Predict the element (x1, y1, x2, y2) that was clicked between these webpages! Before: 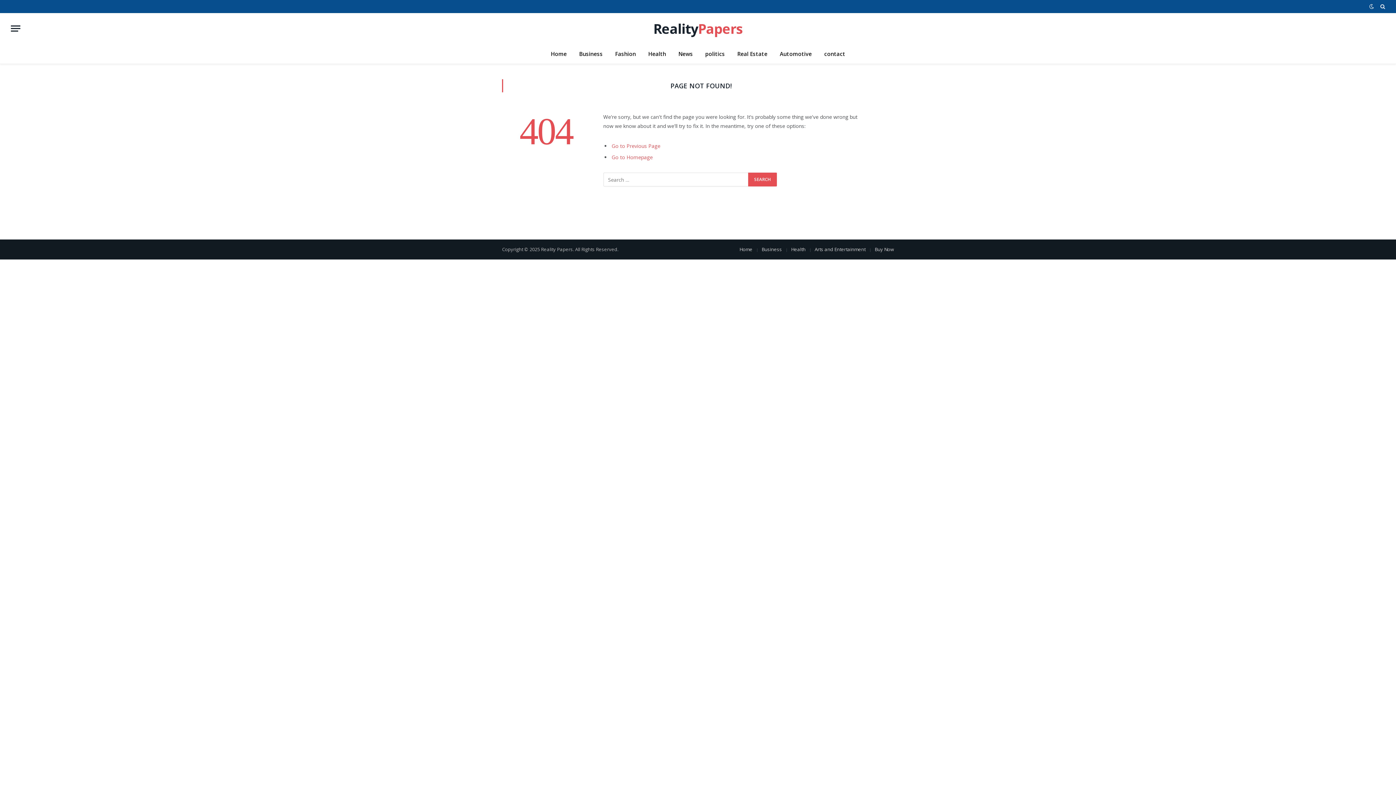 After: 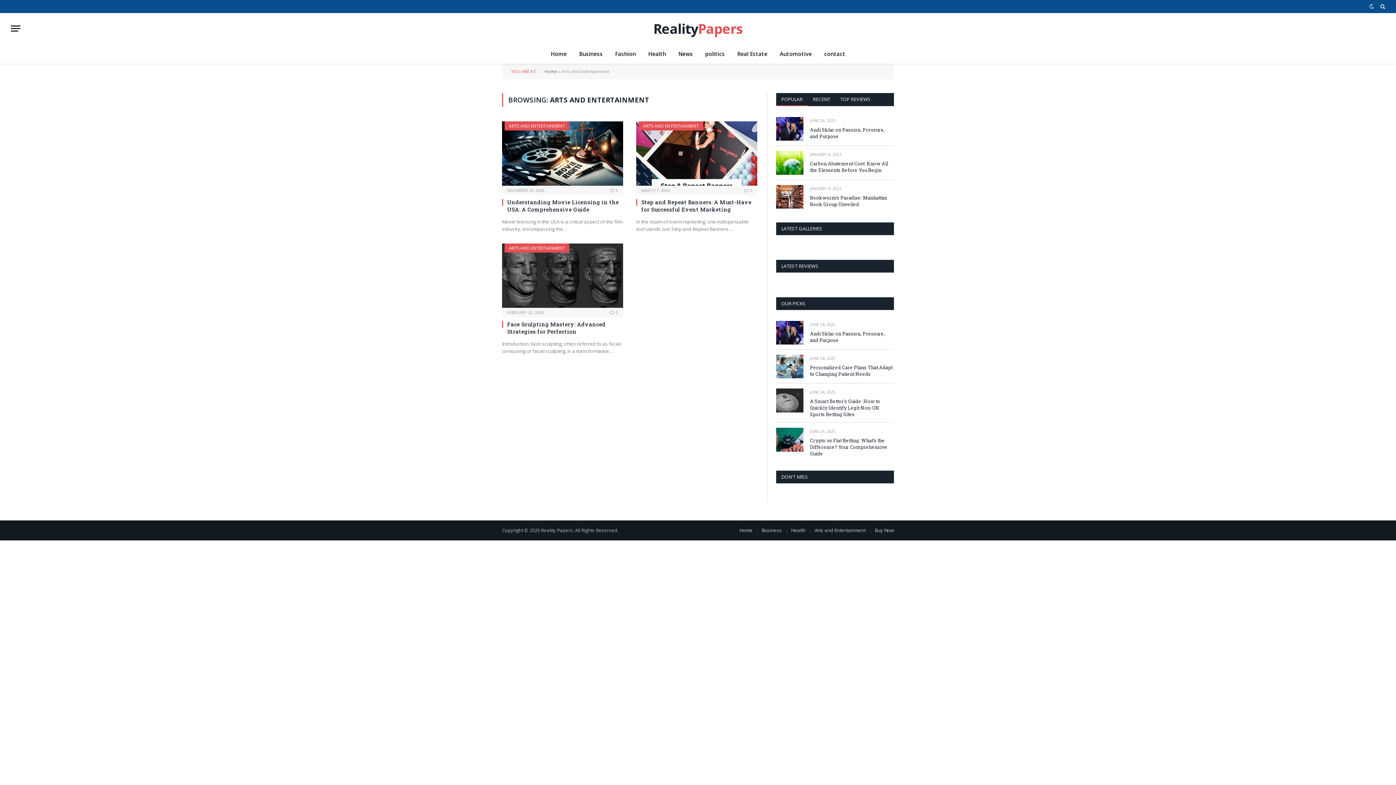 Action: label: Arts and Entertainment bbox: (814, 246, 865, 252)